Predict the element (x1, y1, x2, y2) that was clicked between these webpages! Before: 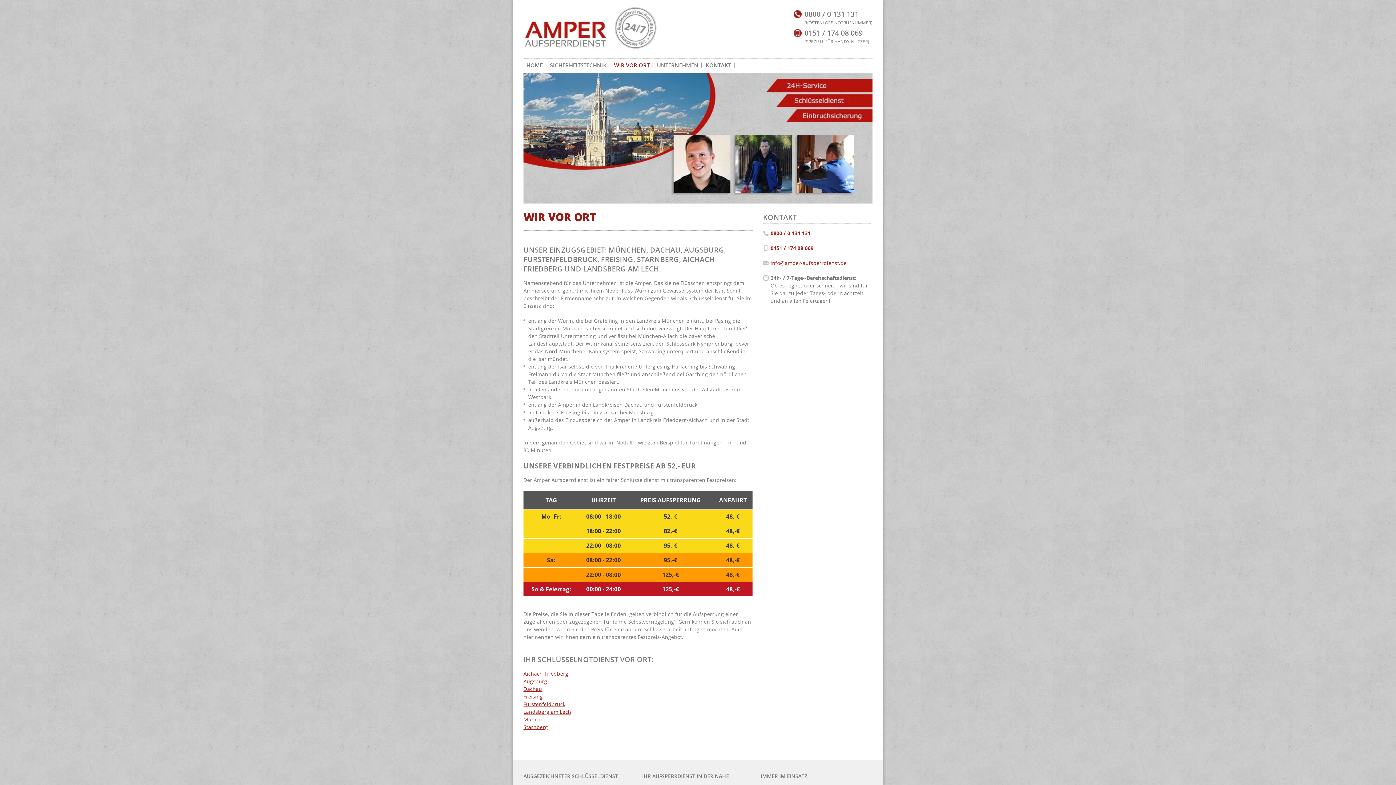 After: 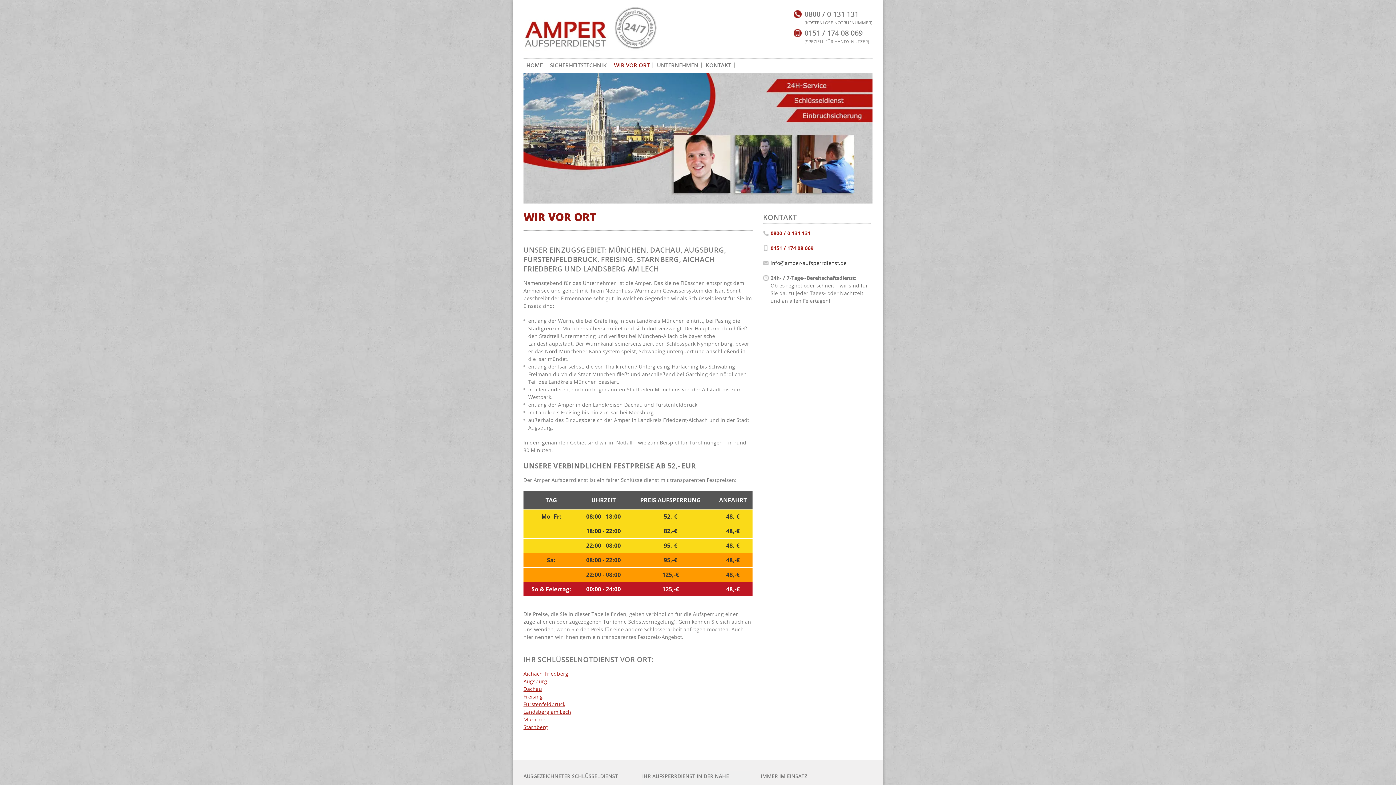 Action: bbox: (770, 259, 846, 266) label: info@amper-aufsperrdienst.de